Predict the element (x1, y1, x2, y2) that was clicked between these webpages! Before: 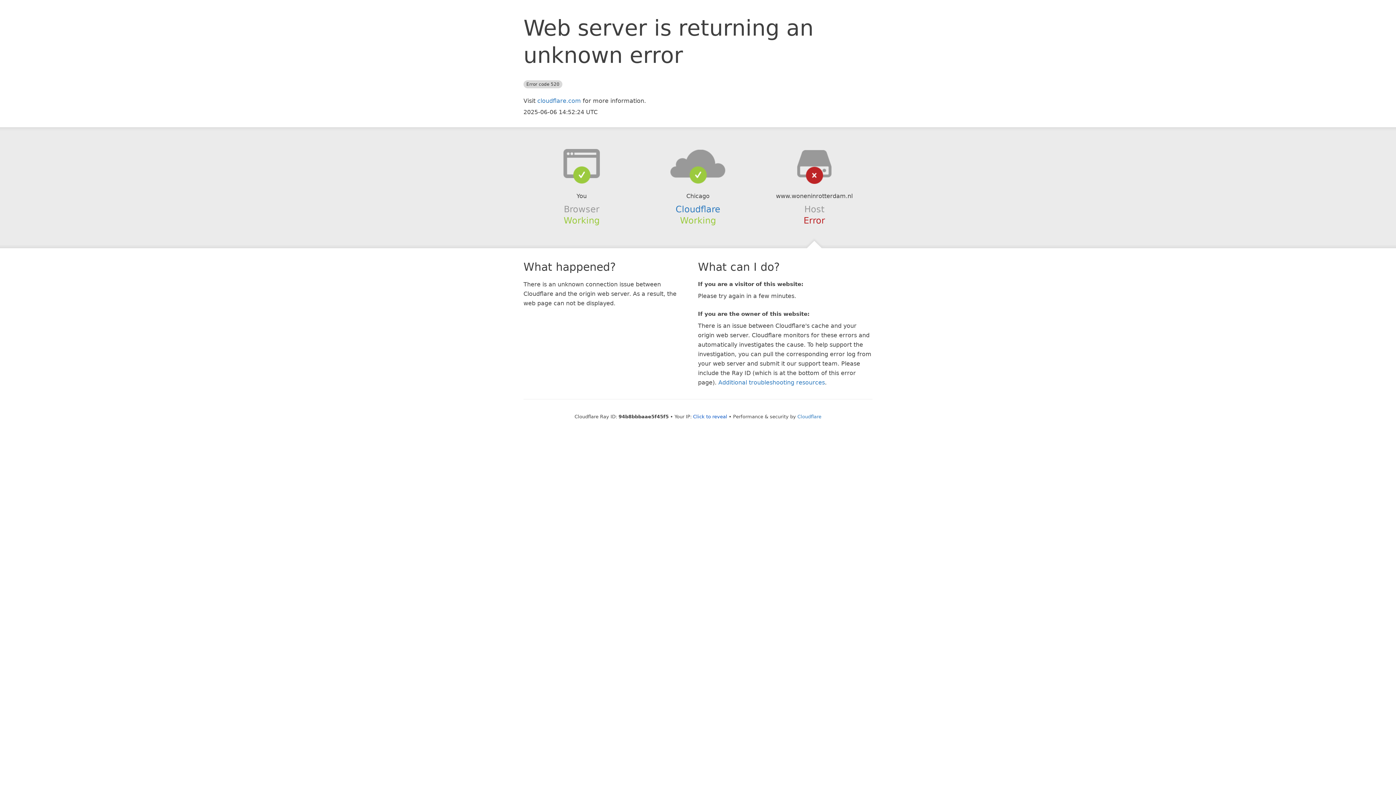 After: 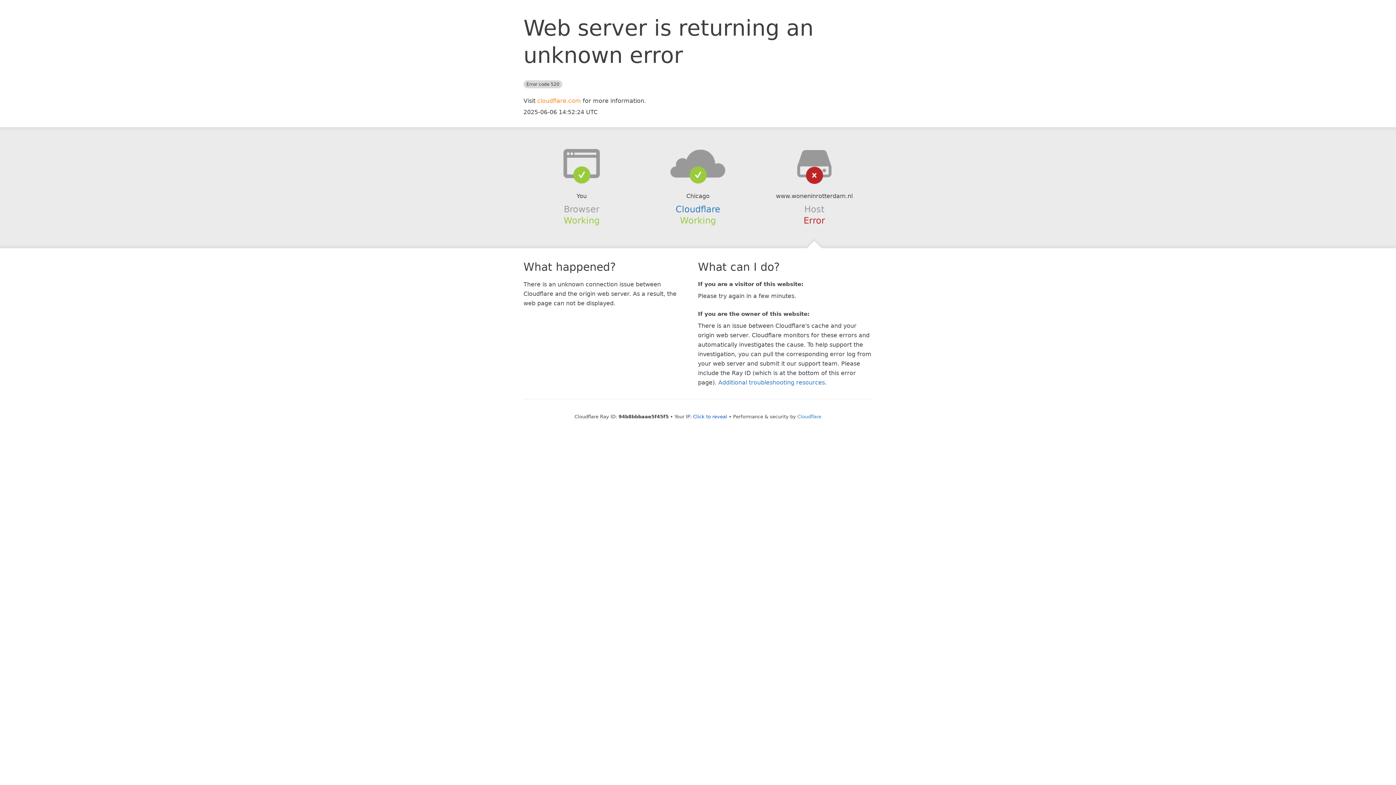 Action: label: cloudflare.com bbox: (537, 97, 581, 104)